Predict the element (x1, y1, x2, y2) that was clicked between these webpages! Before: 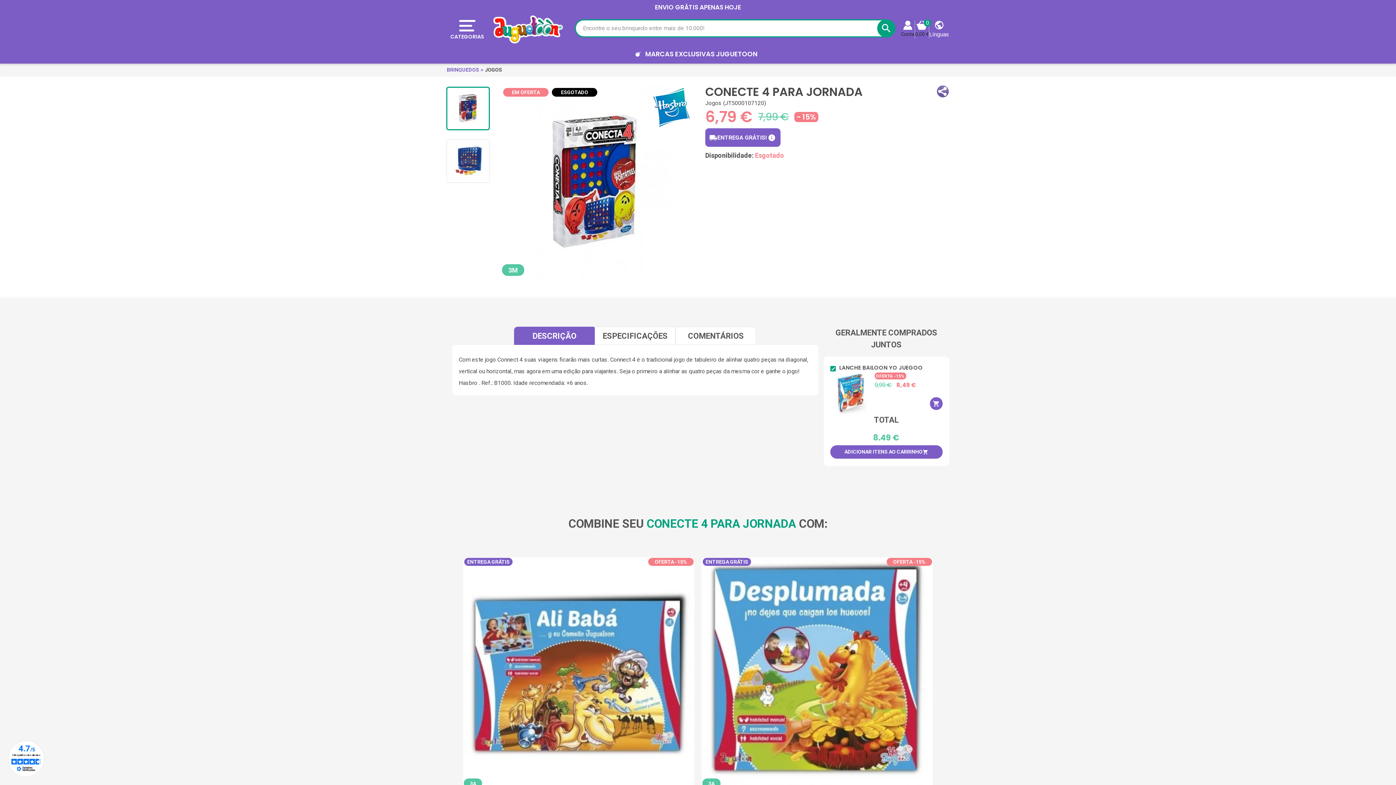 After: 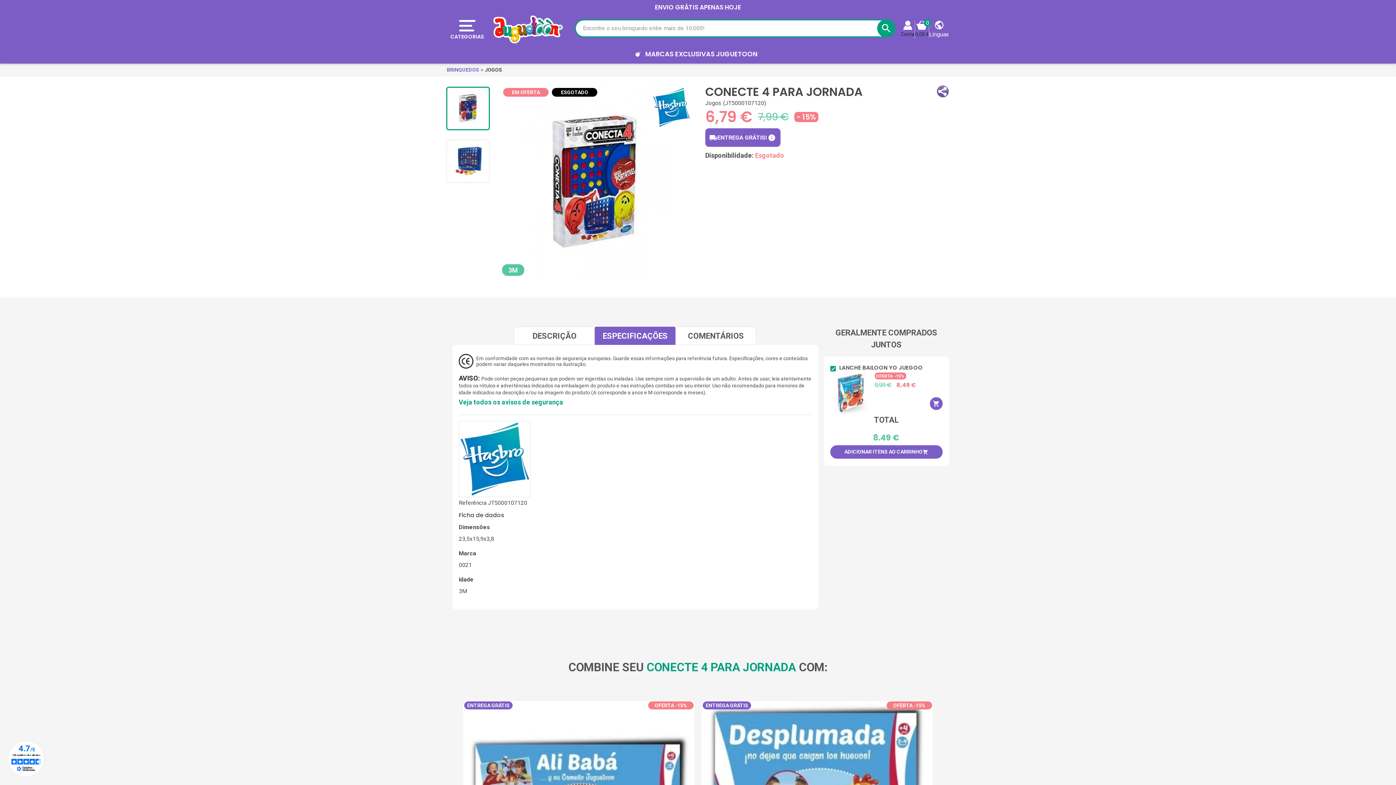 Action: label: ESPECIFICAÇÕES bbox: (595, 327, 675, 345)